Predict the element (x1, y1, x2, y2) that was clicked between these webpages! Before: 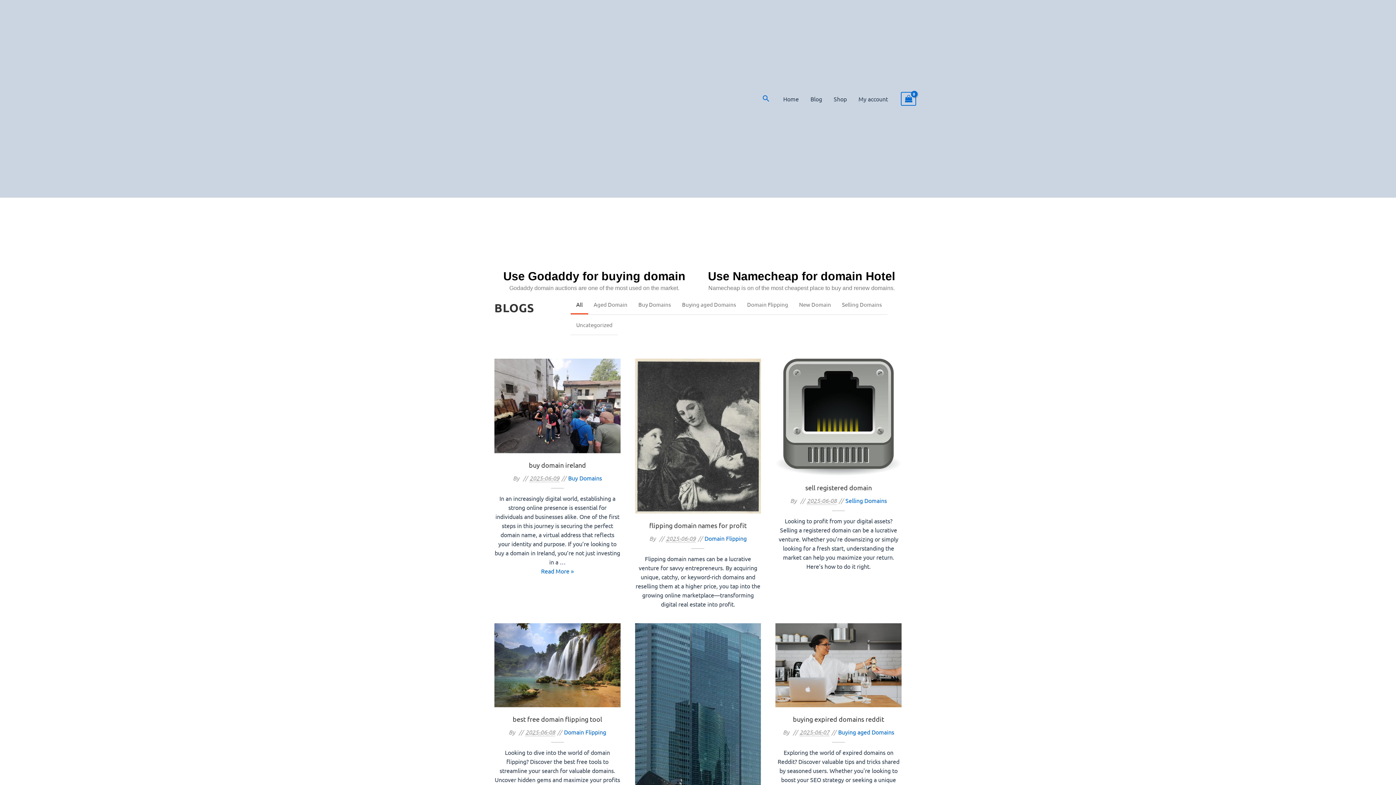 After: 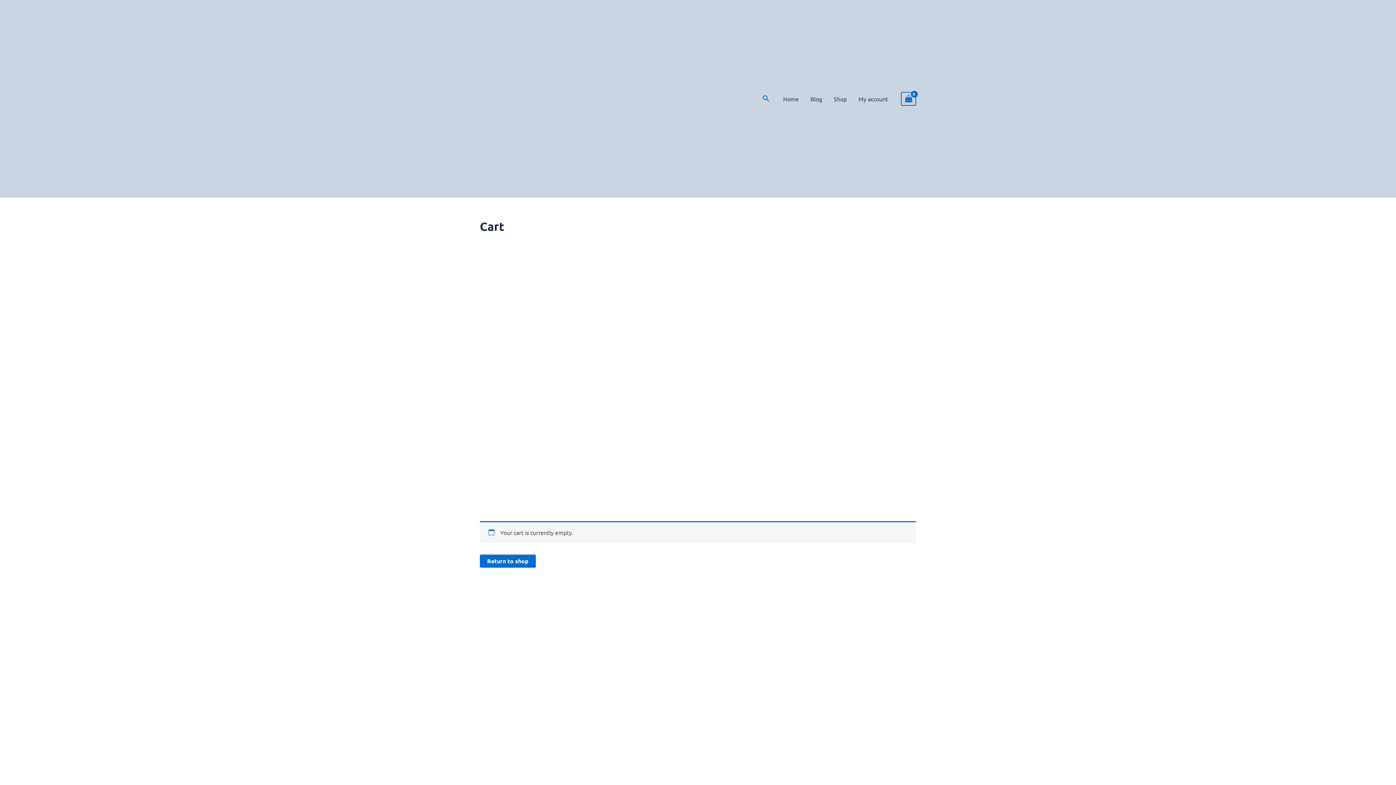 Action: bbox: (901, 91, 916, 105)